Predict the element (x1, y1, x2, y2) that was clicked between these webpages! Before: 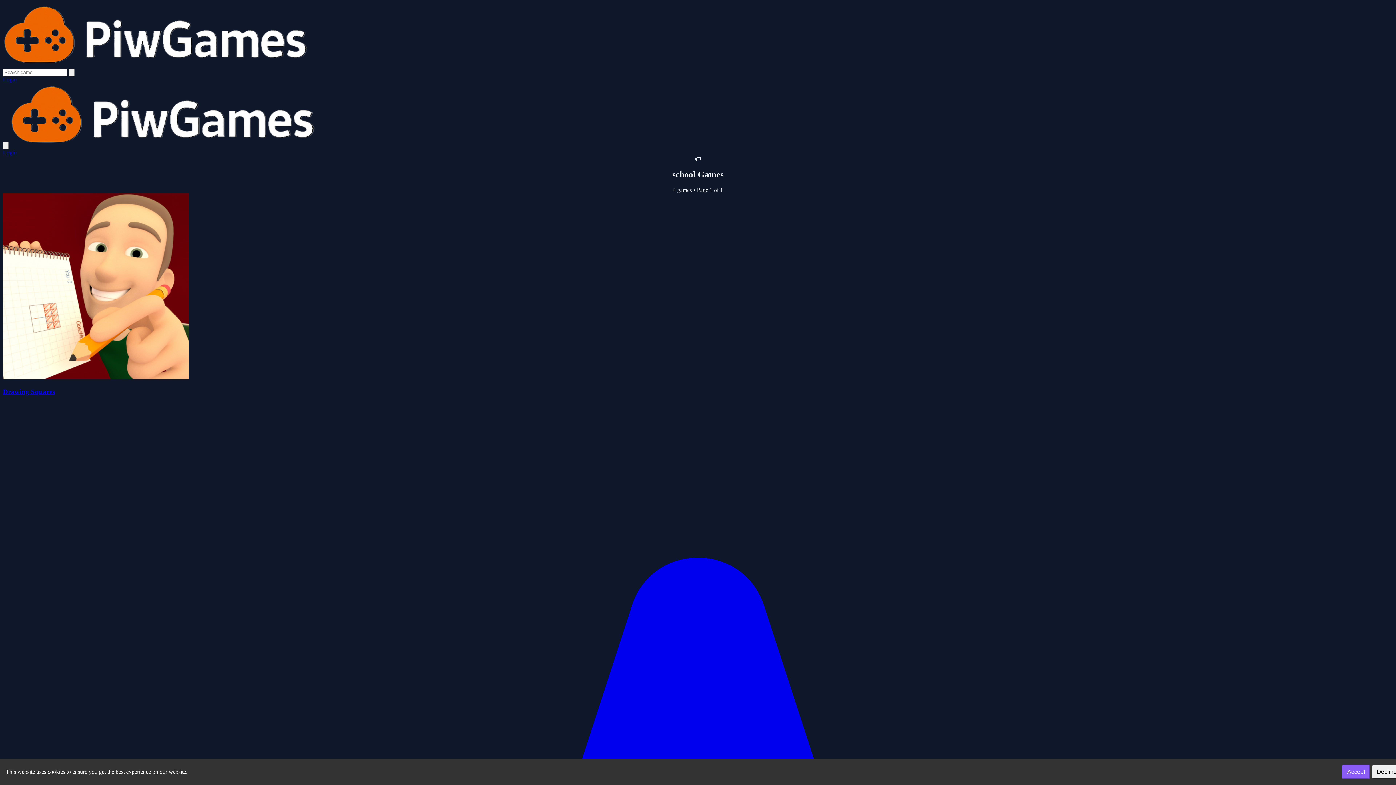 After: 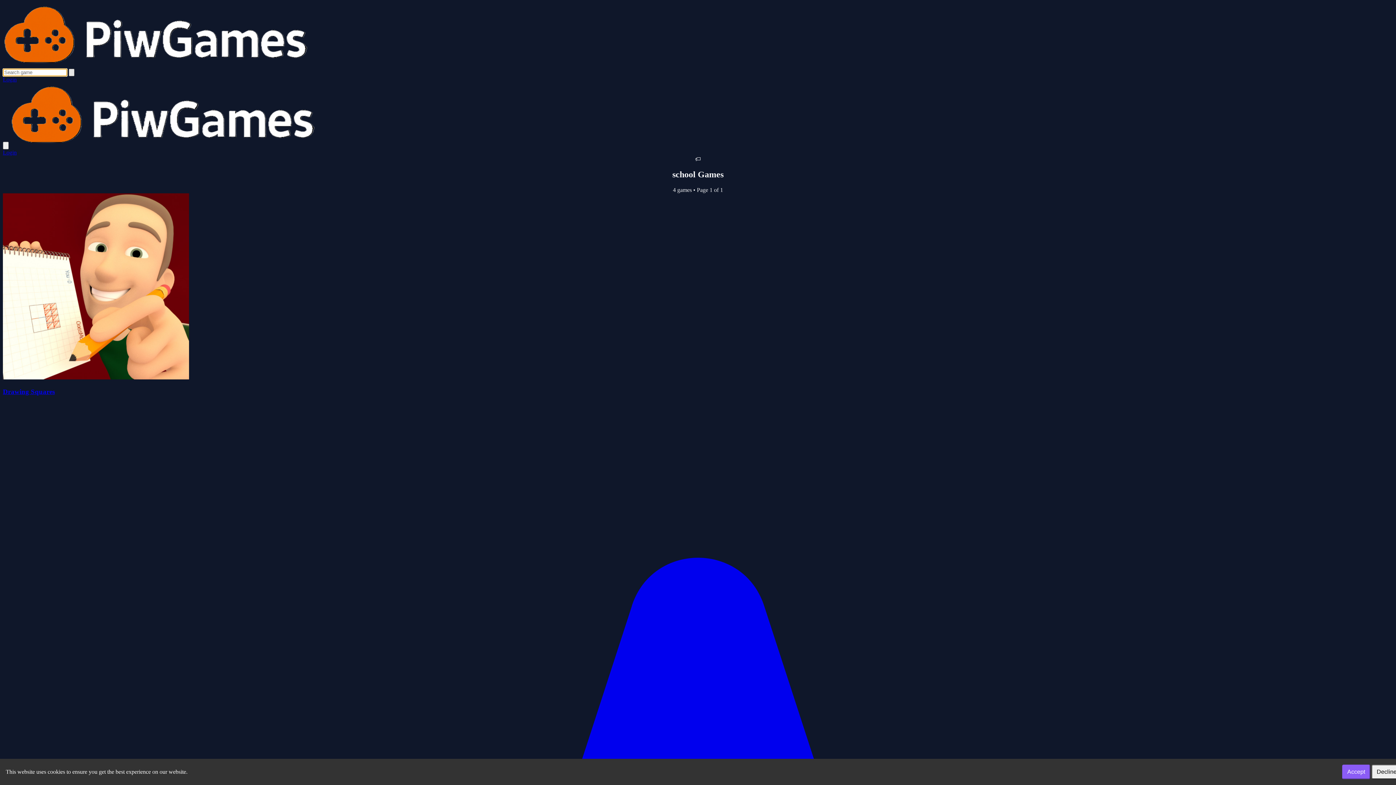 Action: bbox: (68, 68, 74, 76)